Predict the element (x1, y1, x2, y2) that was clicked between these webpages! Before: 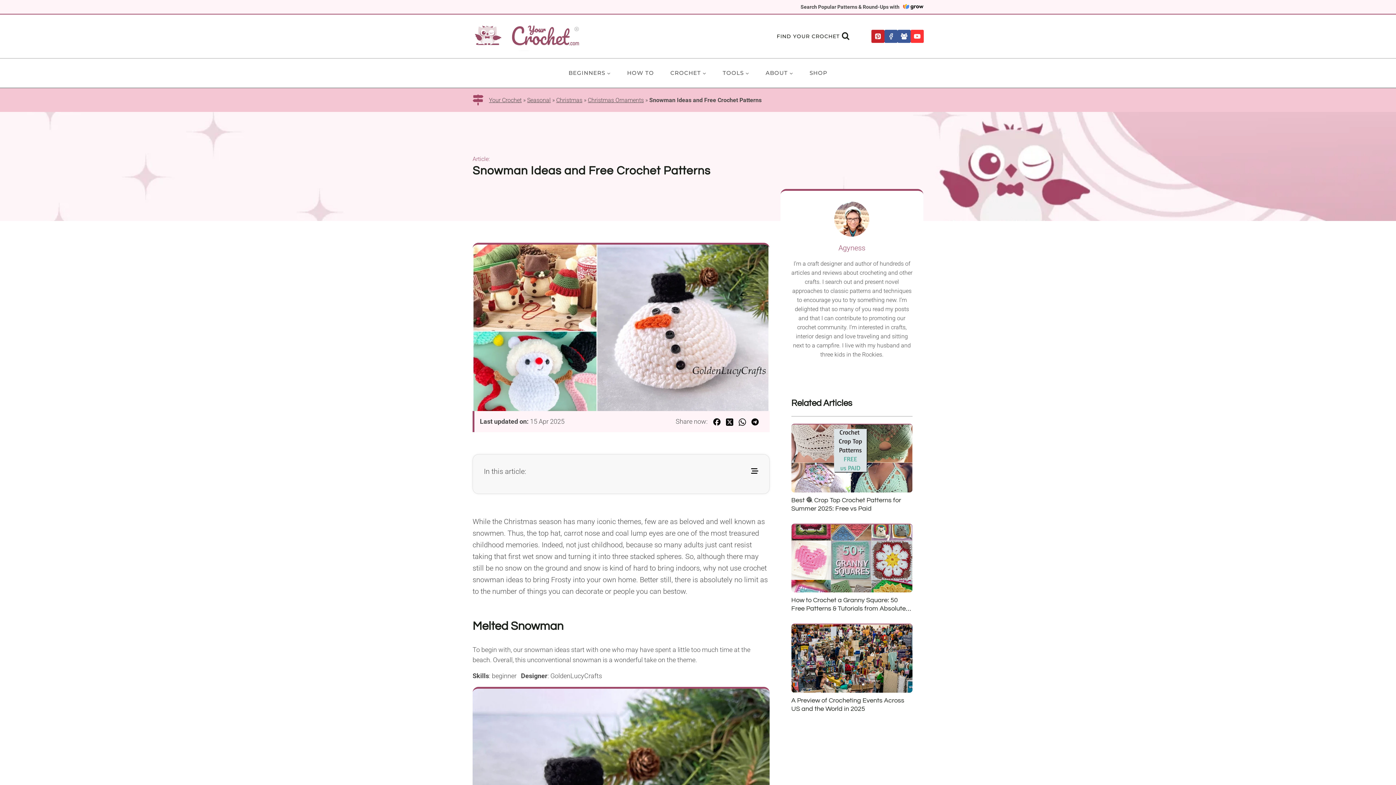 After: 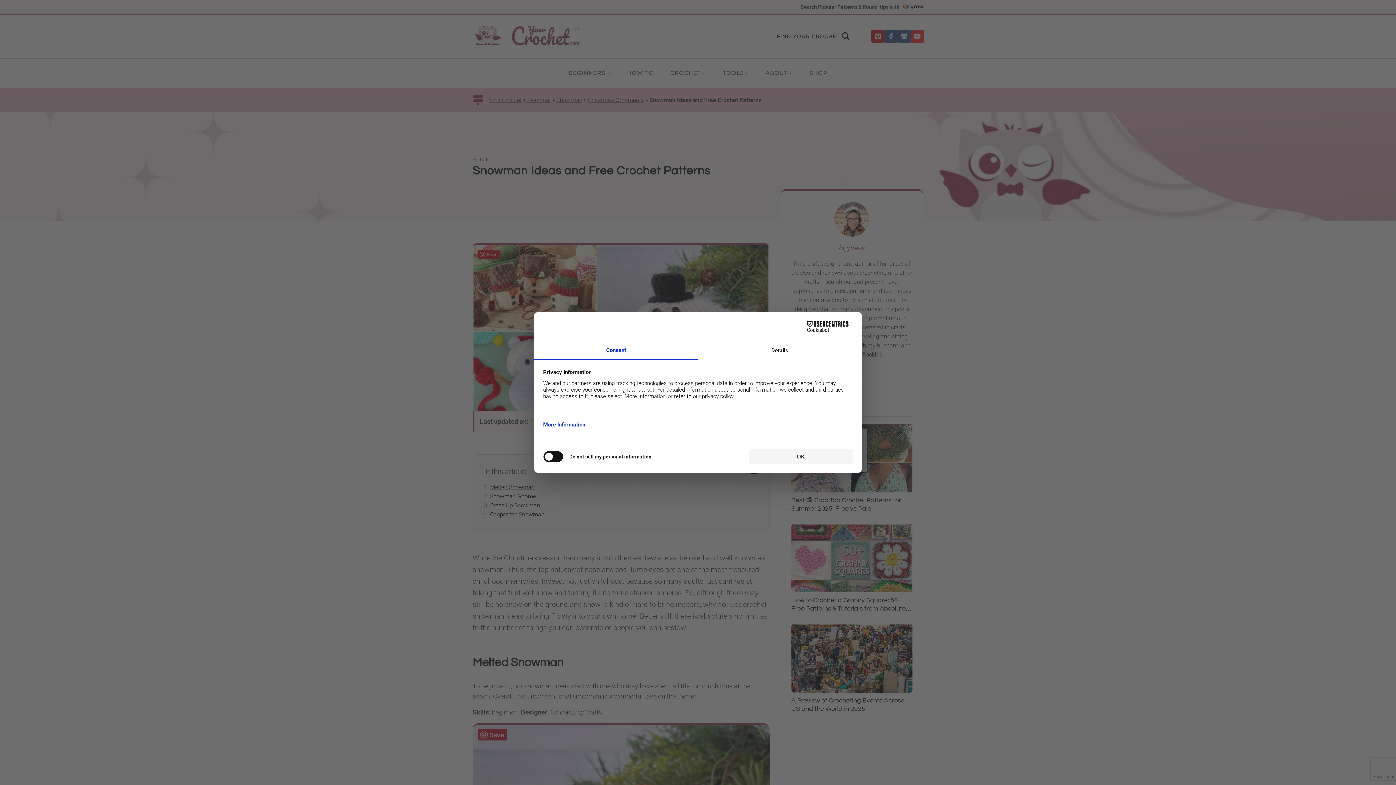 Action: bbox: (751, 417, 758, 425)